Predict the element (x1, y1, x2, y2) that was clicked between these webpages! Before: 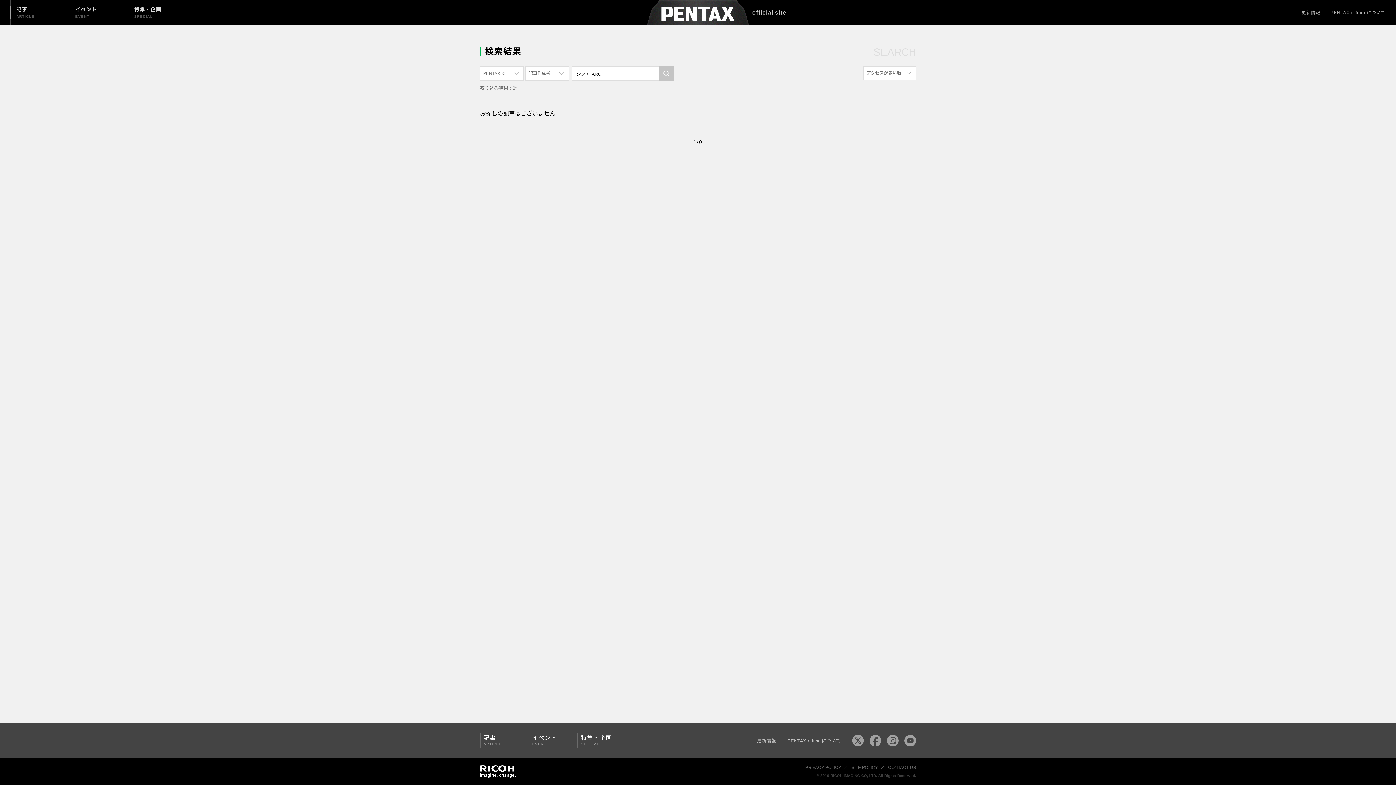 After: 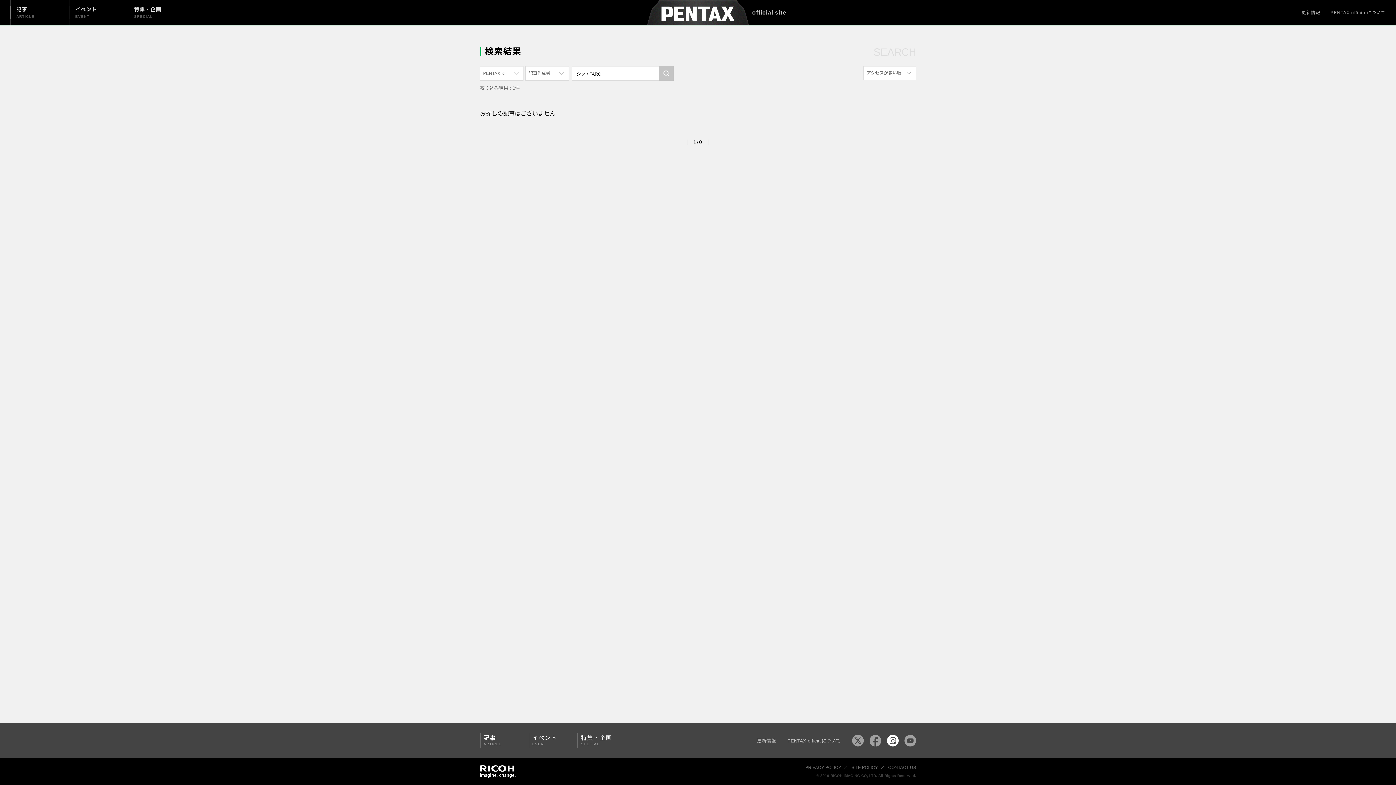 Action: bbox: (887, 735, 898, 746)